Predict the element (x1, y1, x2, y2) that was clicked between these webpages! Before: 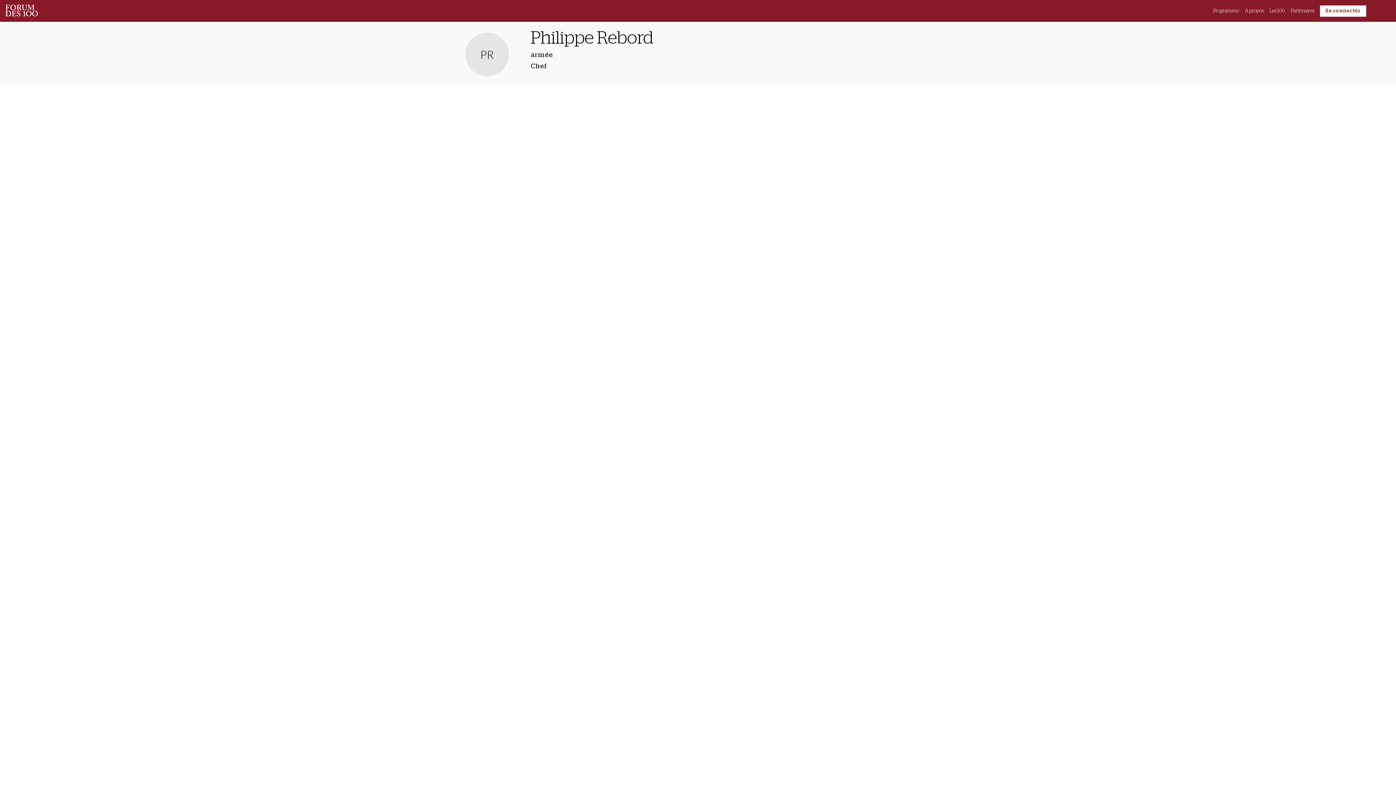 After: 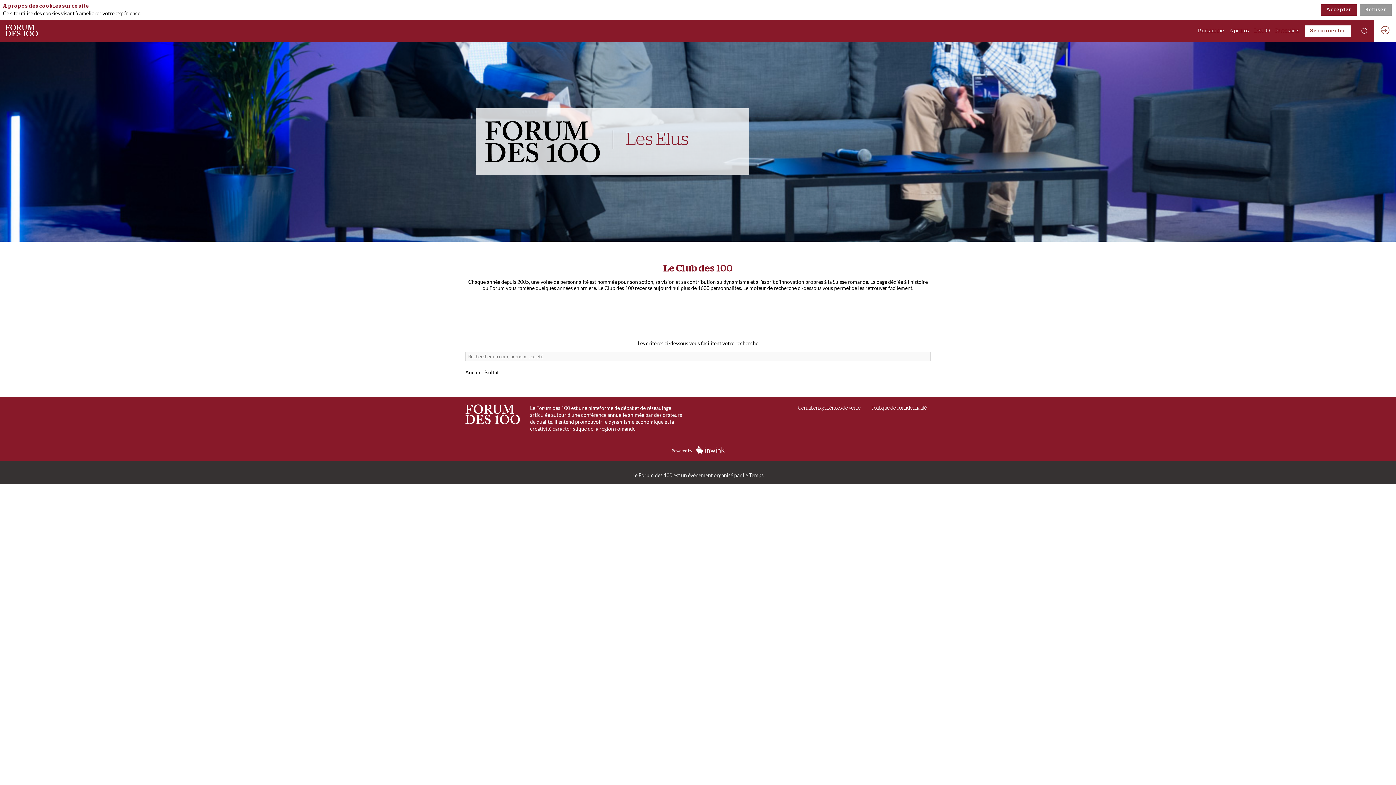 Action: bbox: (1269, 0, 1285, 21) label: Les 100